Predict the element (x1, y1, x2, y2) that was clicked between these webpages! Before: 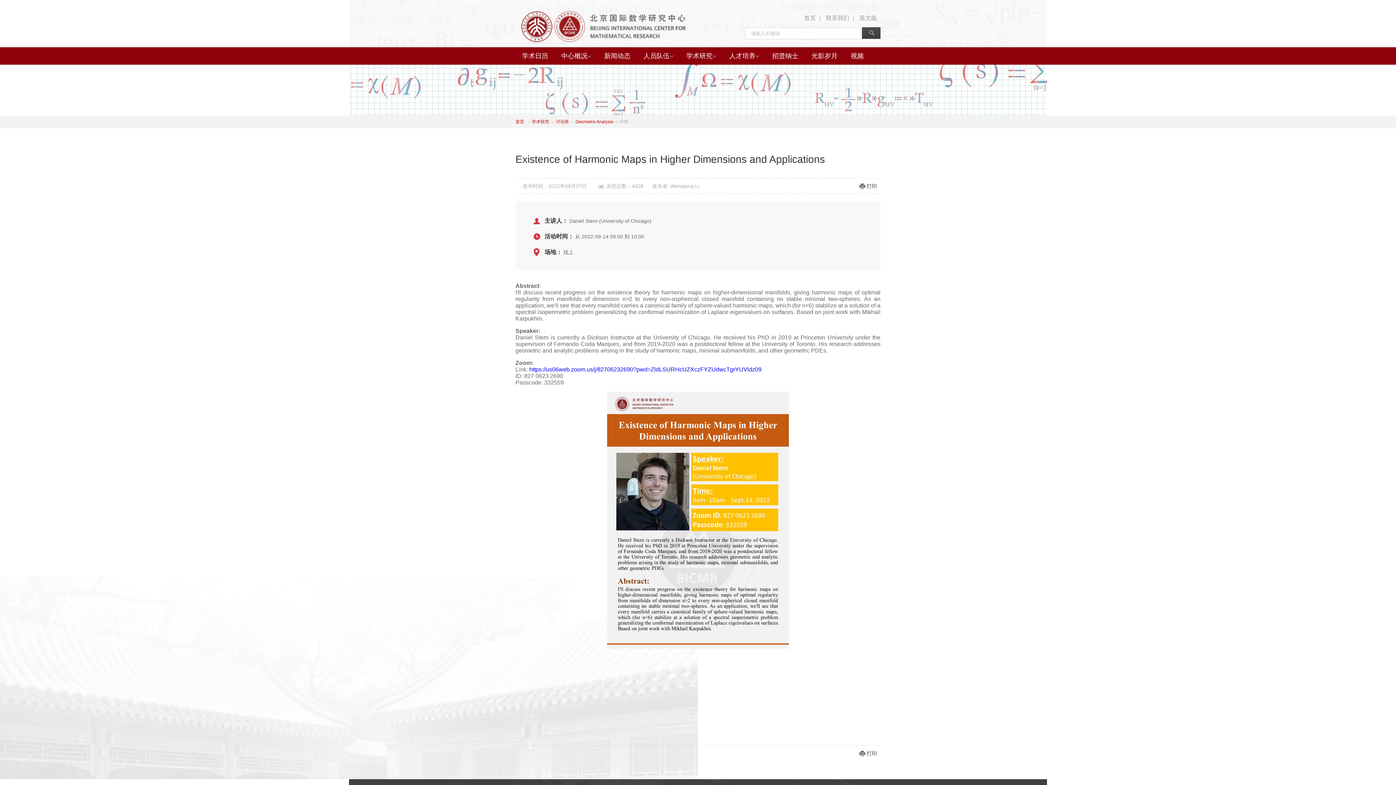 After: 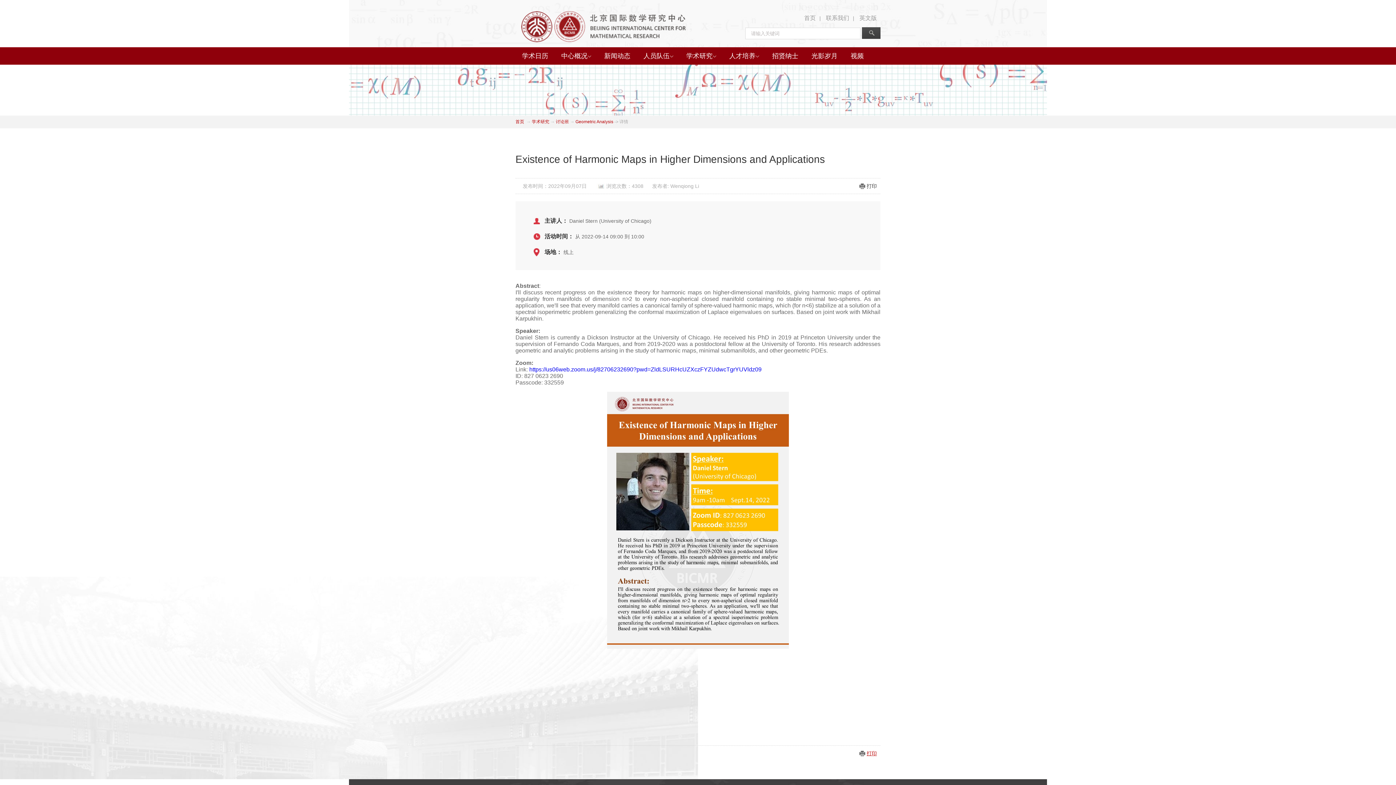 Action: bbox: (866, 750, 877, 756) label: 打印